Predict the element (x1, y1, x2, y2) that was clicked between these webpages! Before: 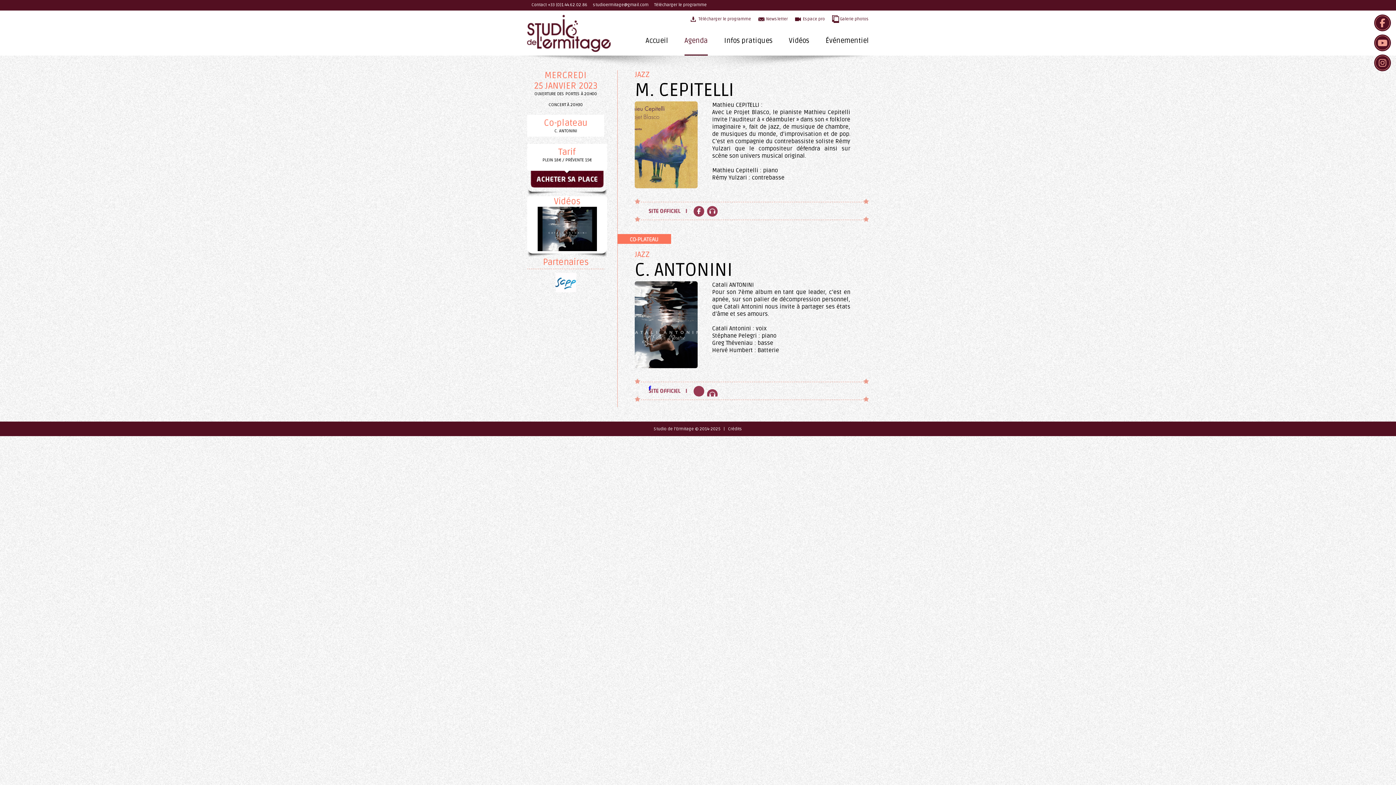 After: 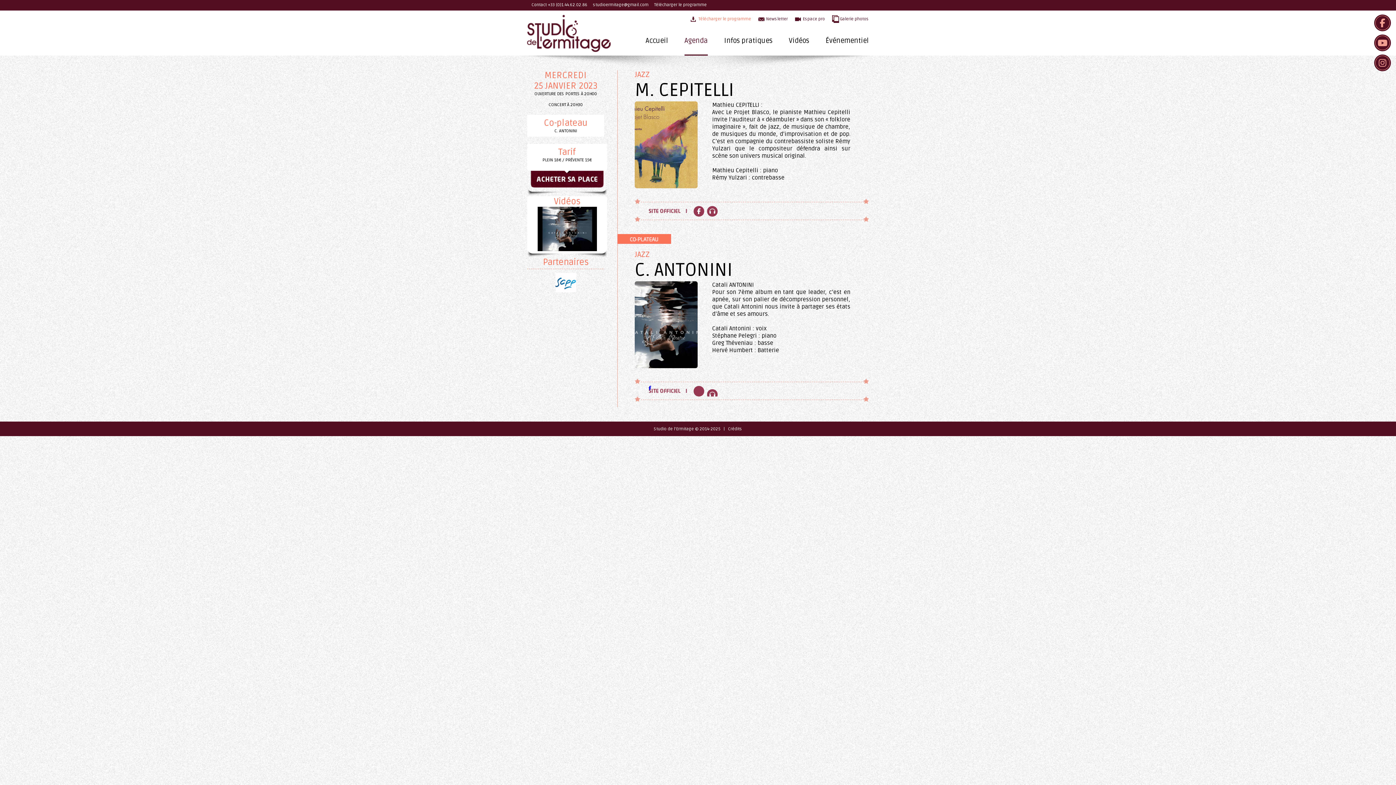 Action: bbox: (690, 14, 751, 23) label: Télécharger le programme